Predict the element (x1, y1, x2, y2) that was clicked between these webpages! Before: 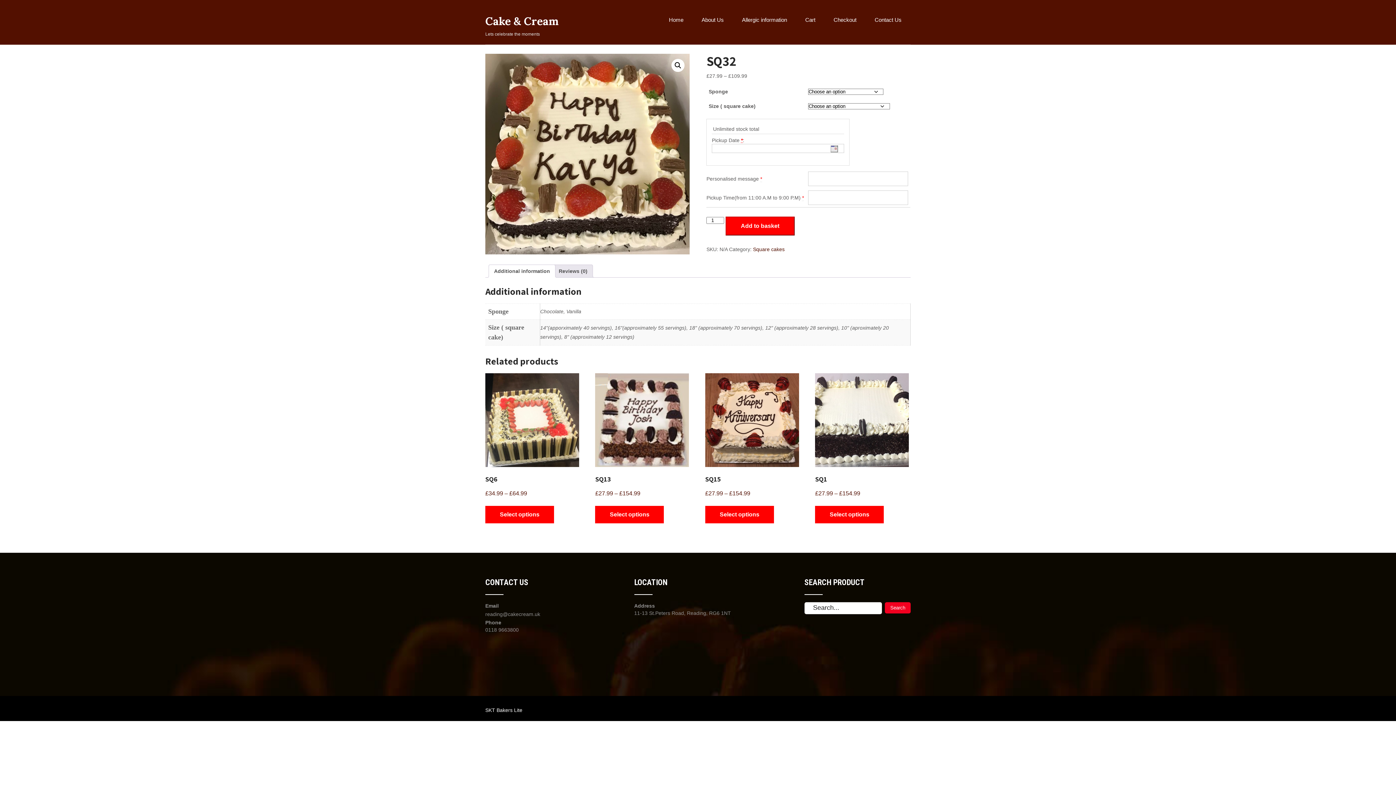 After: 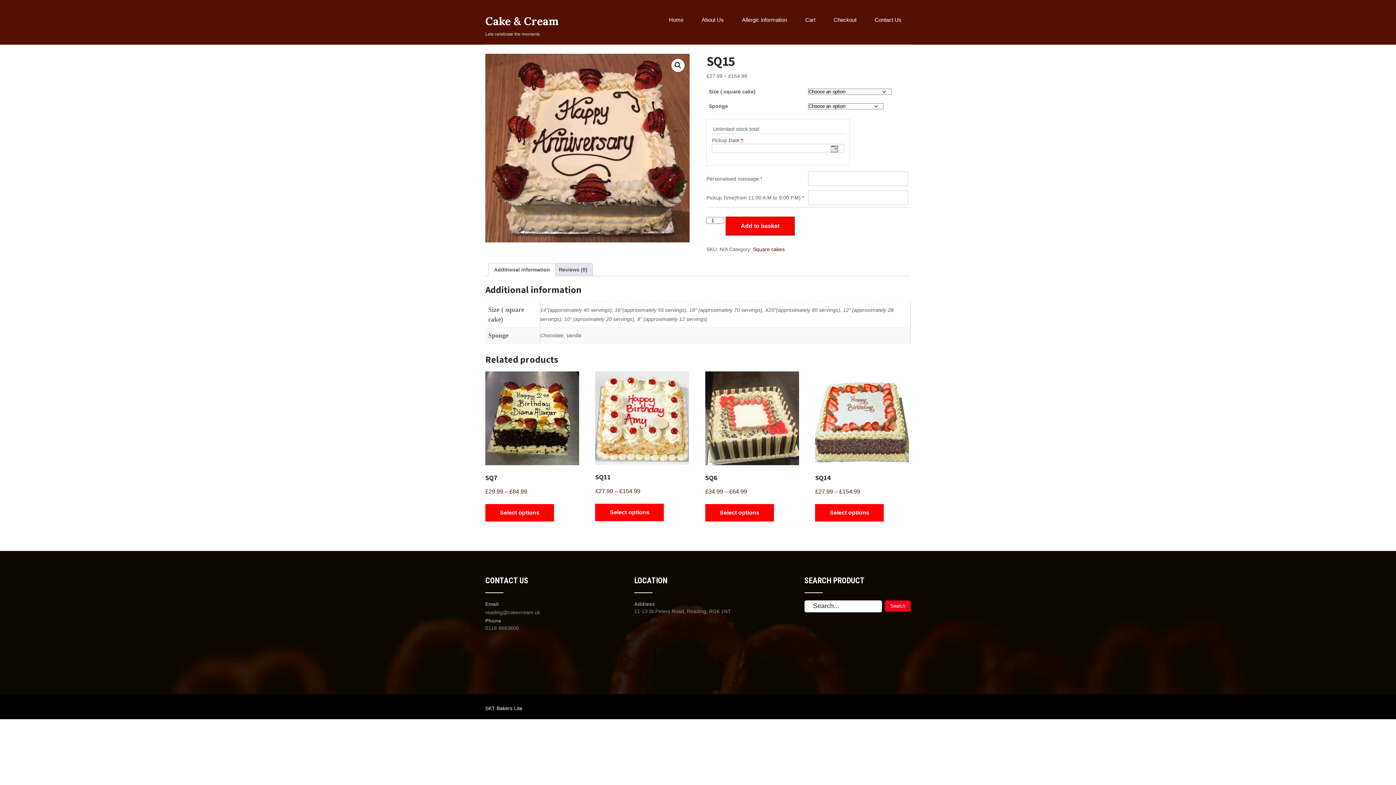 Action: bbox: (705, 506, 774, 523) label: Select options for “SQ15”